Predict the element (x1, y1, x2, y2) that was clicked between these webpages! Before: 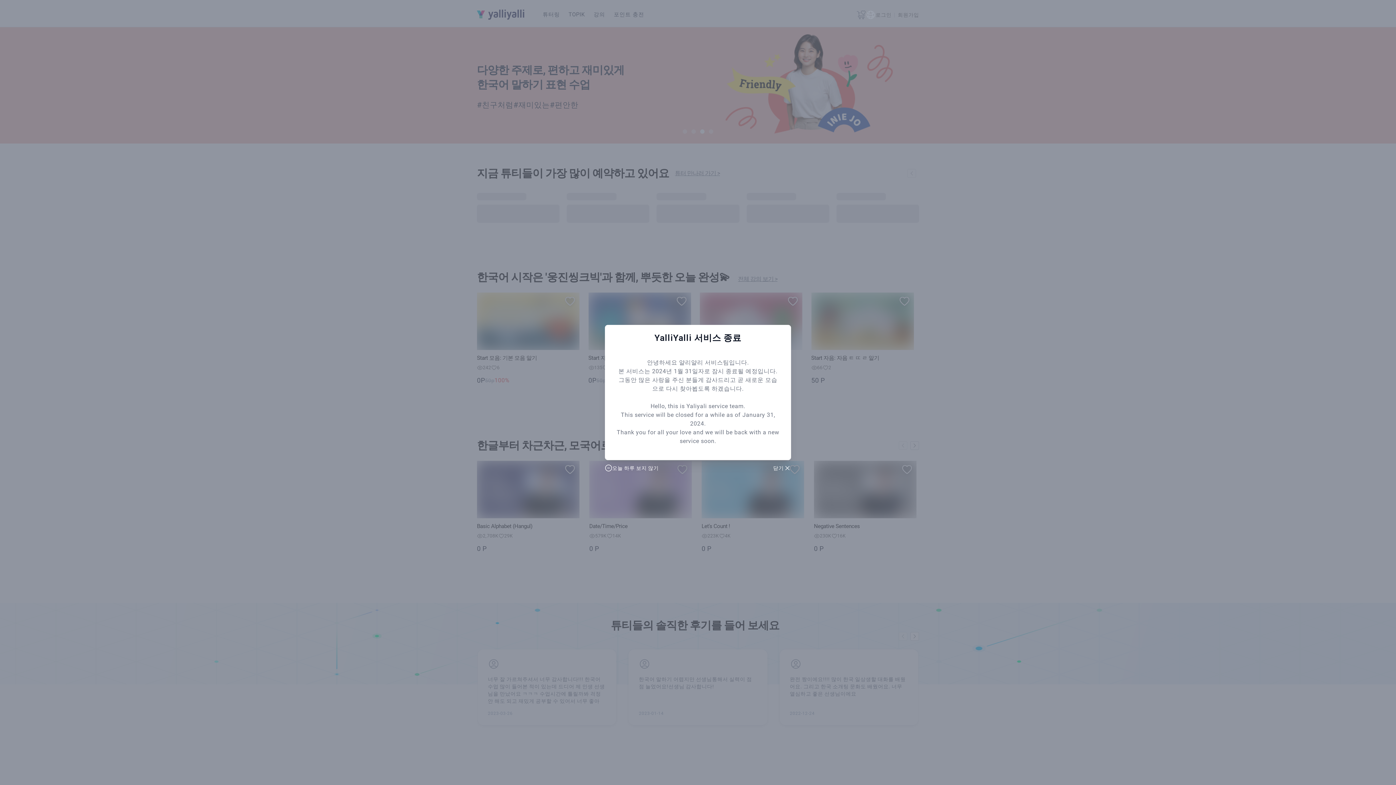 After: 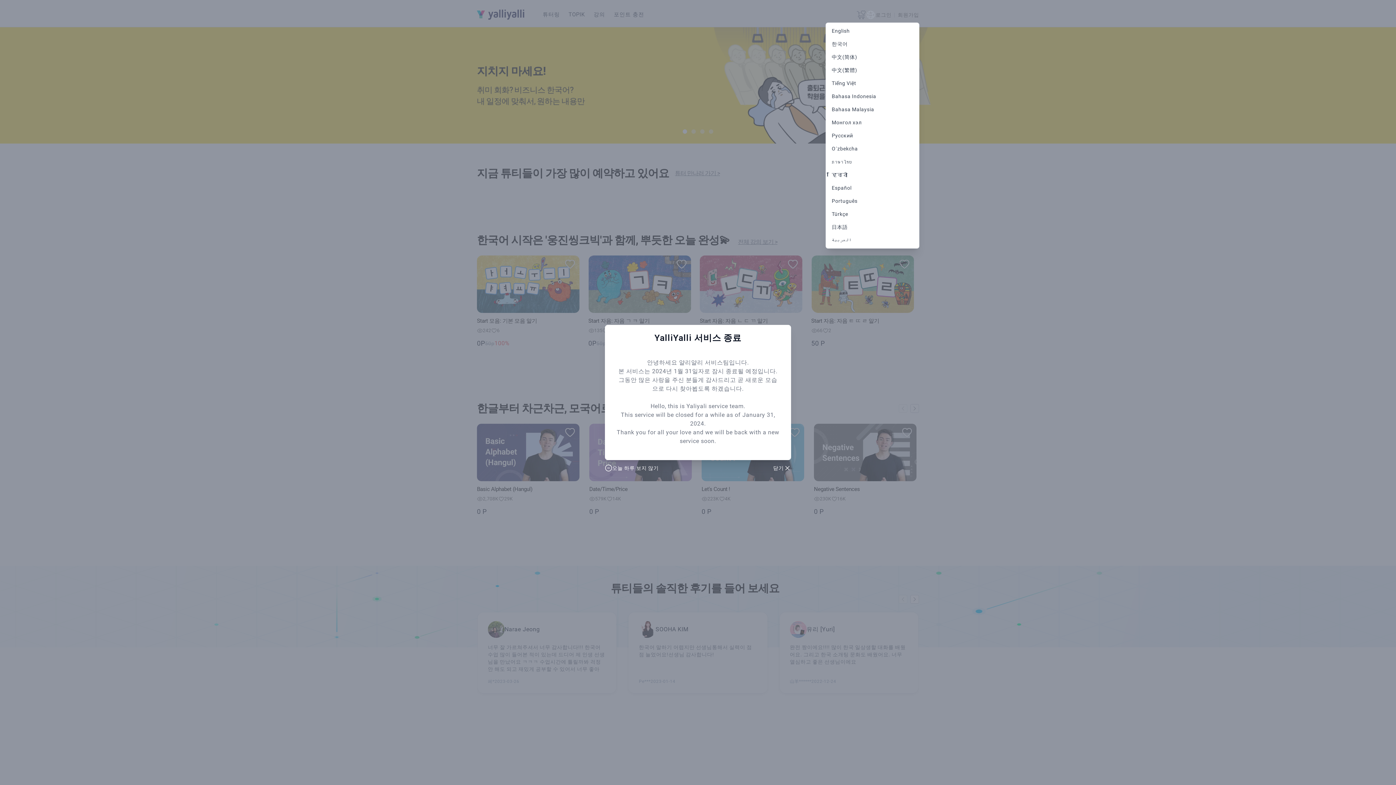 Action: bbox: (865, 9, 875, 20)